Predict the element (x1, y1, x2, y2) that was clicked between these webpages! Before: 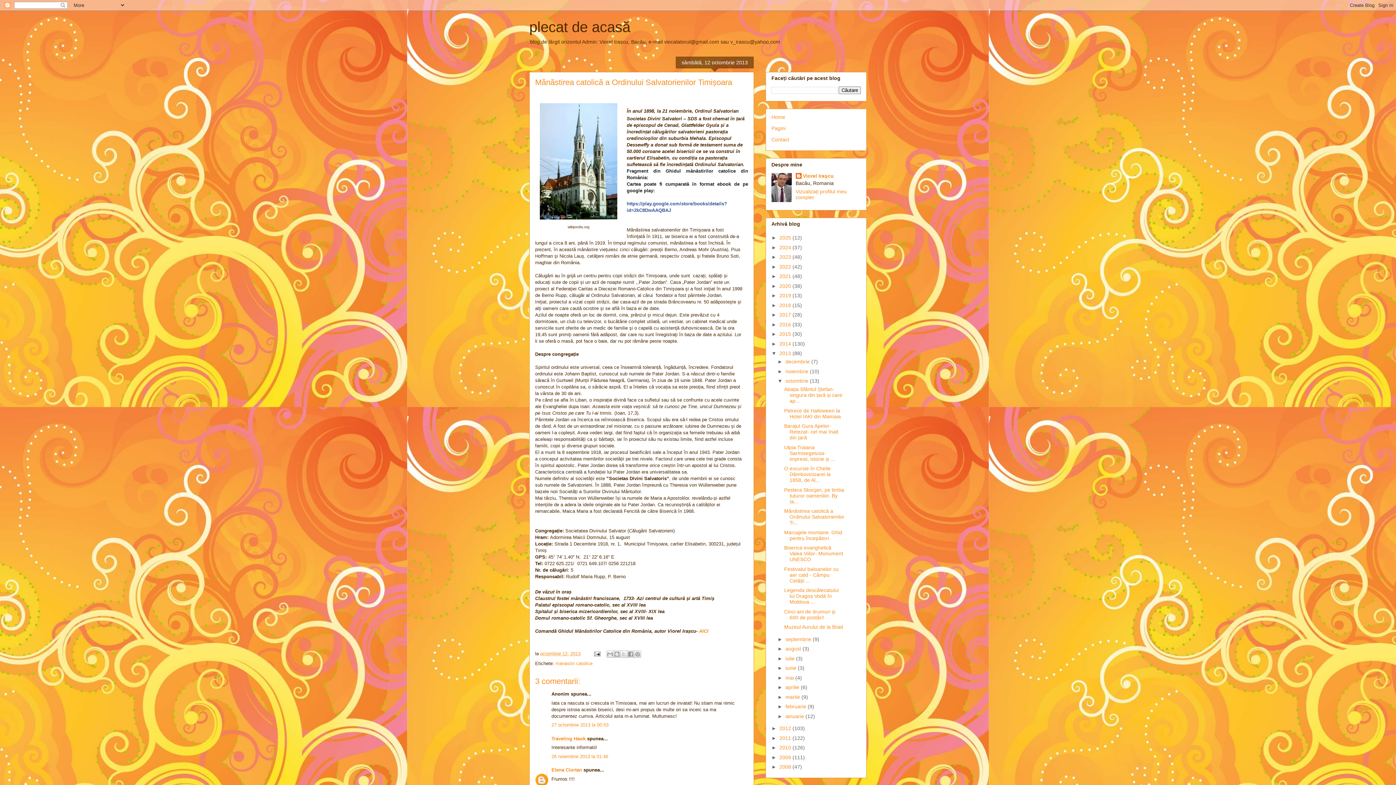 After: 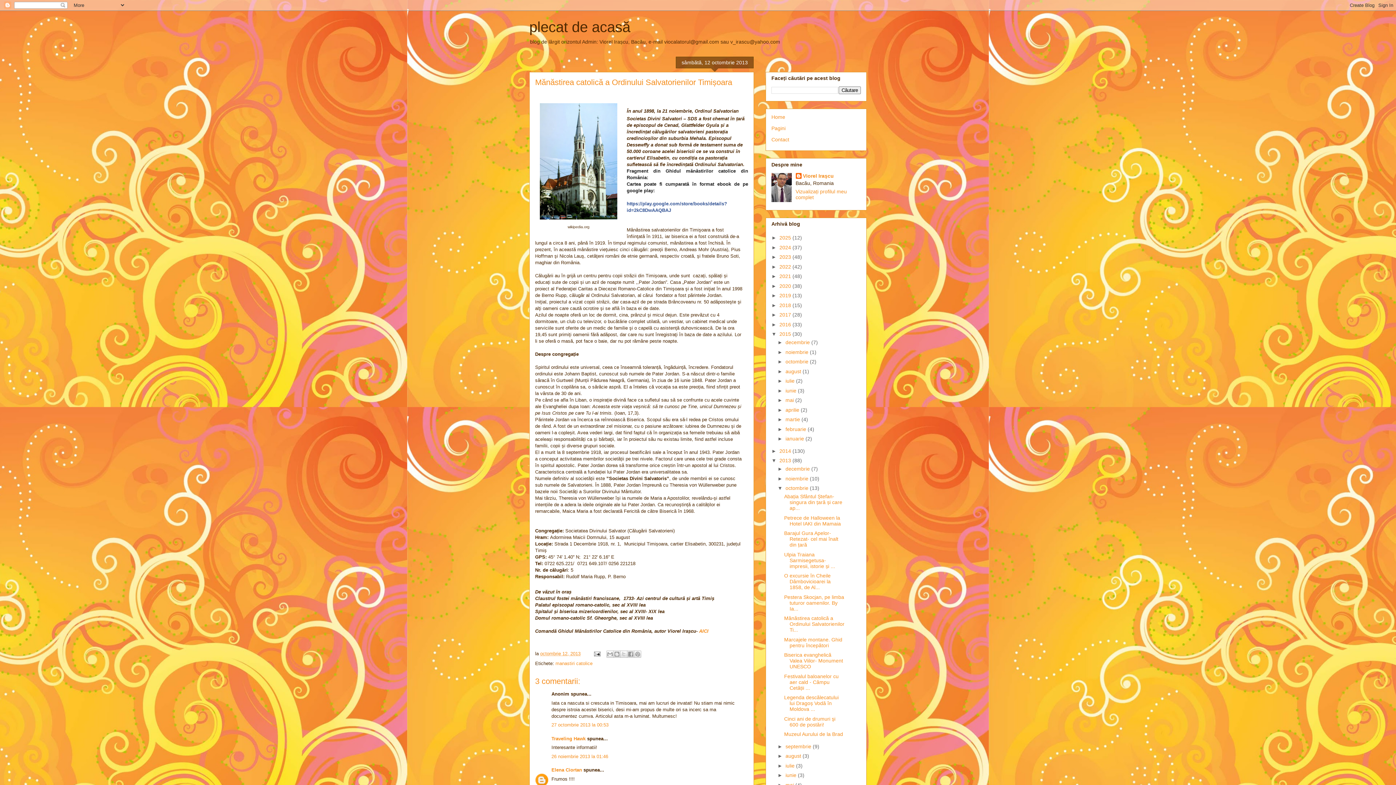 Action: bbox: (771, 331, 779, 337) label: ►  